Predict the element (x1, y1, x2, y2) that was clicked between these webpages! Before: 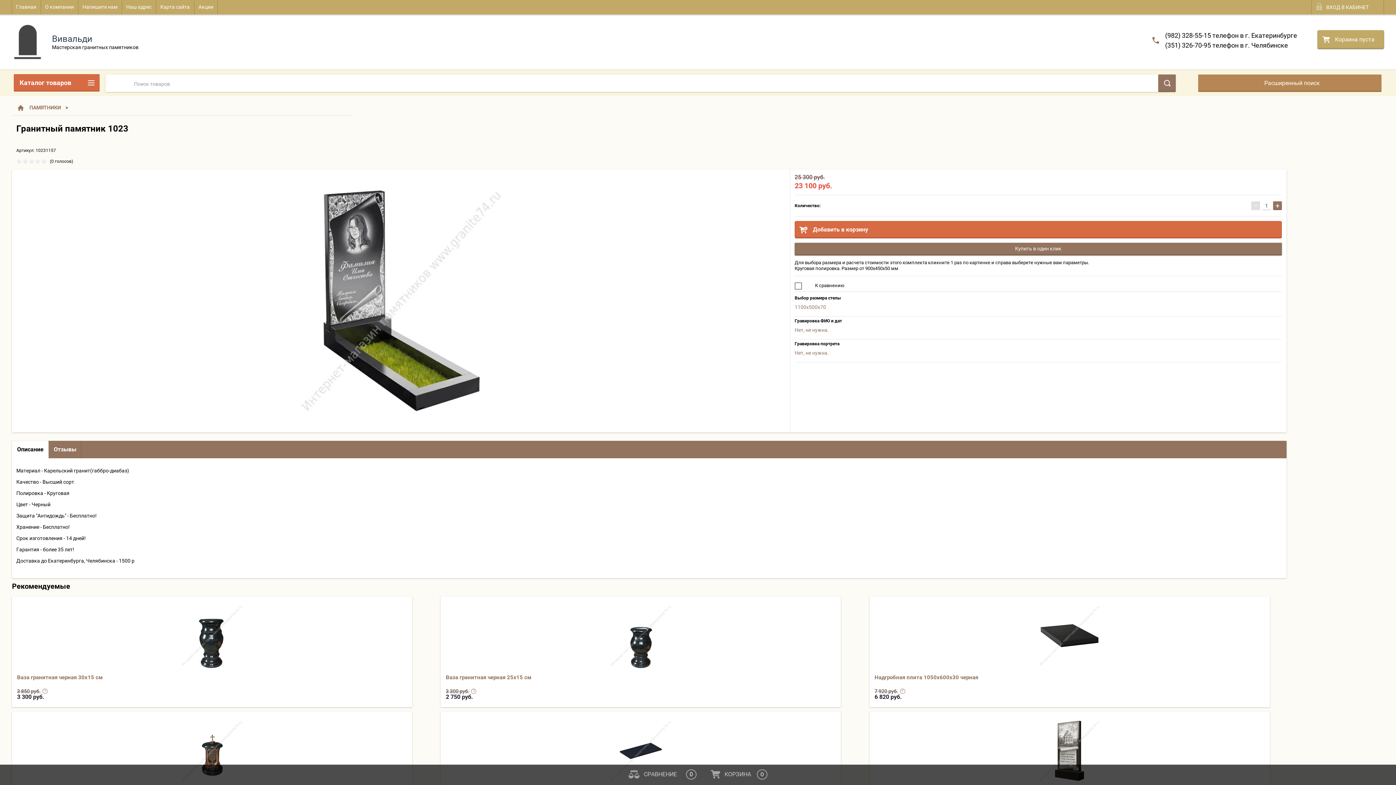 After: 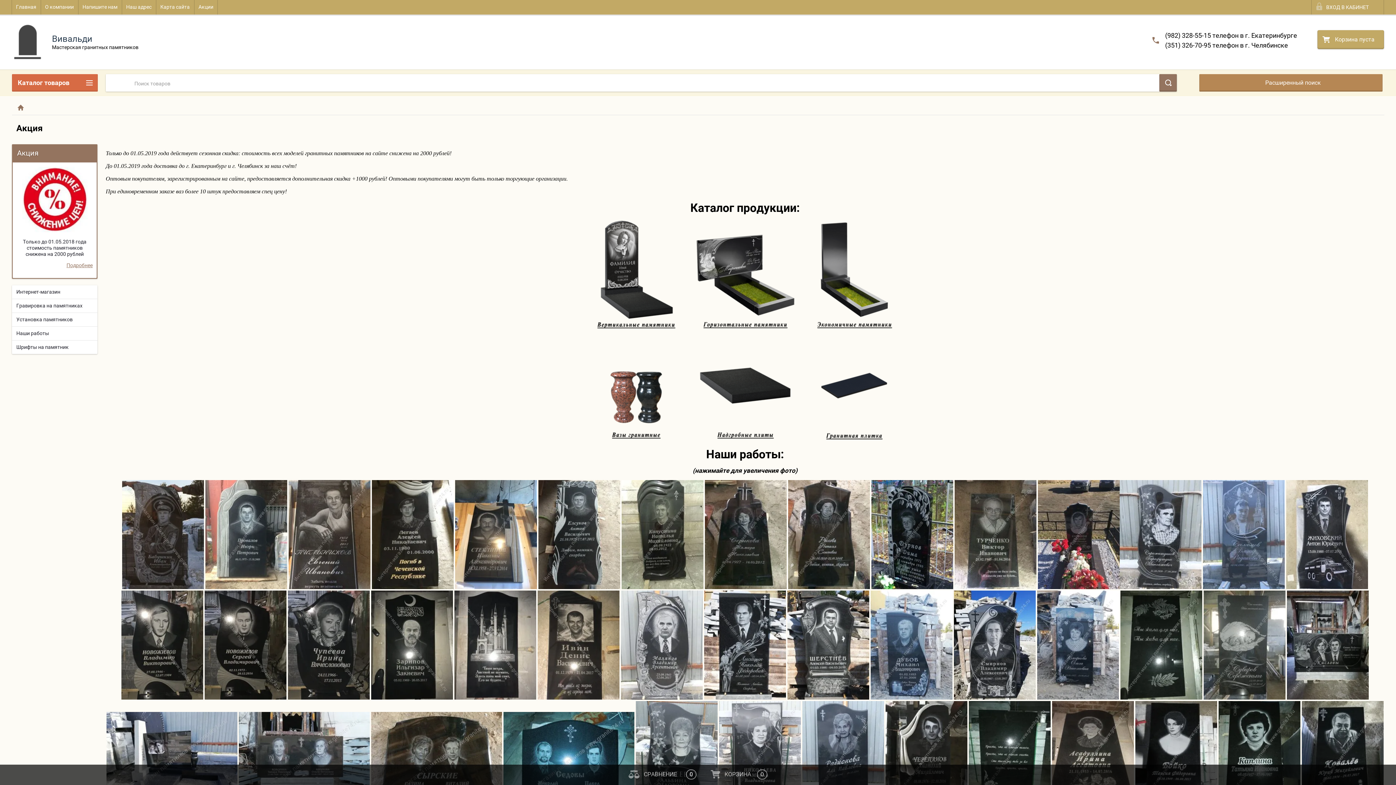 Action: label: Акции bbox: (194, 0, 217, 14)